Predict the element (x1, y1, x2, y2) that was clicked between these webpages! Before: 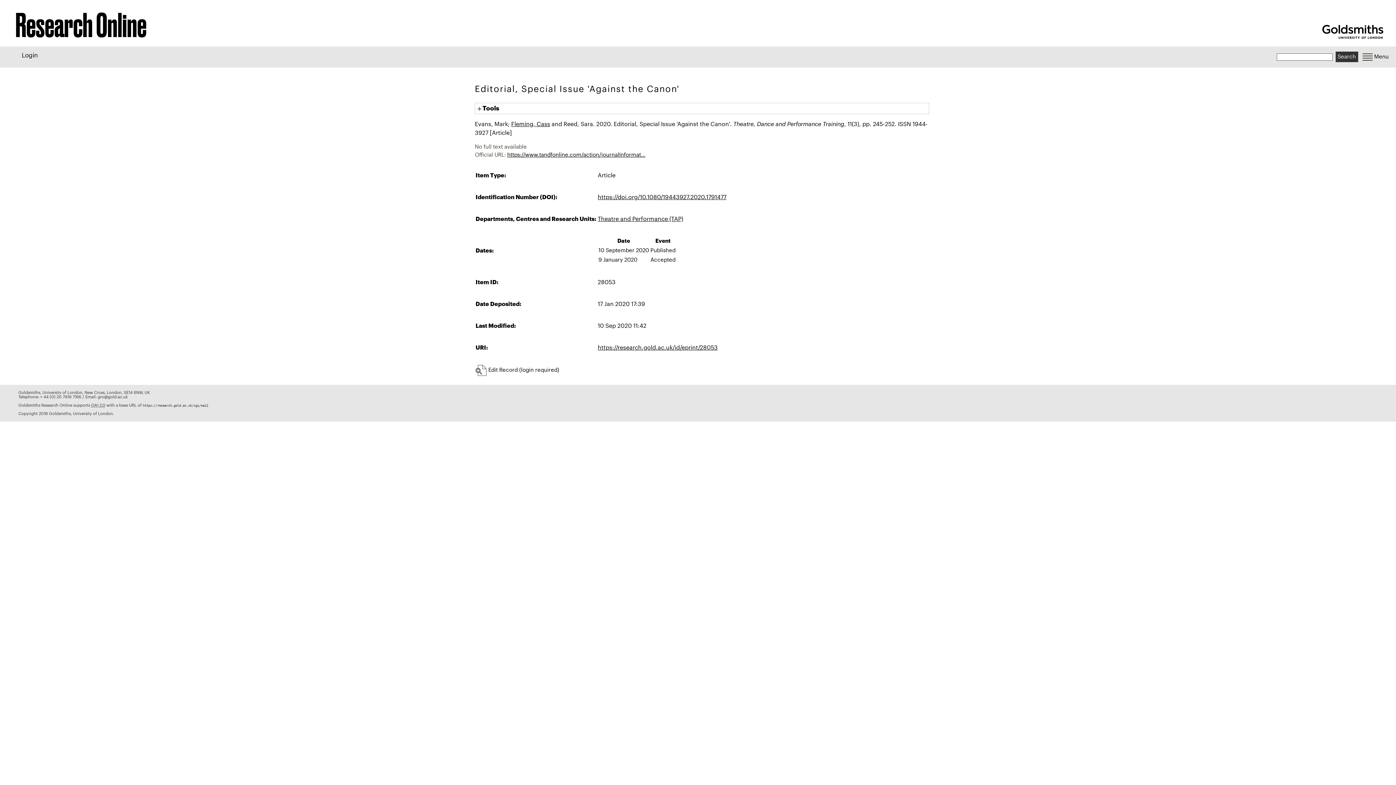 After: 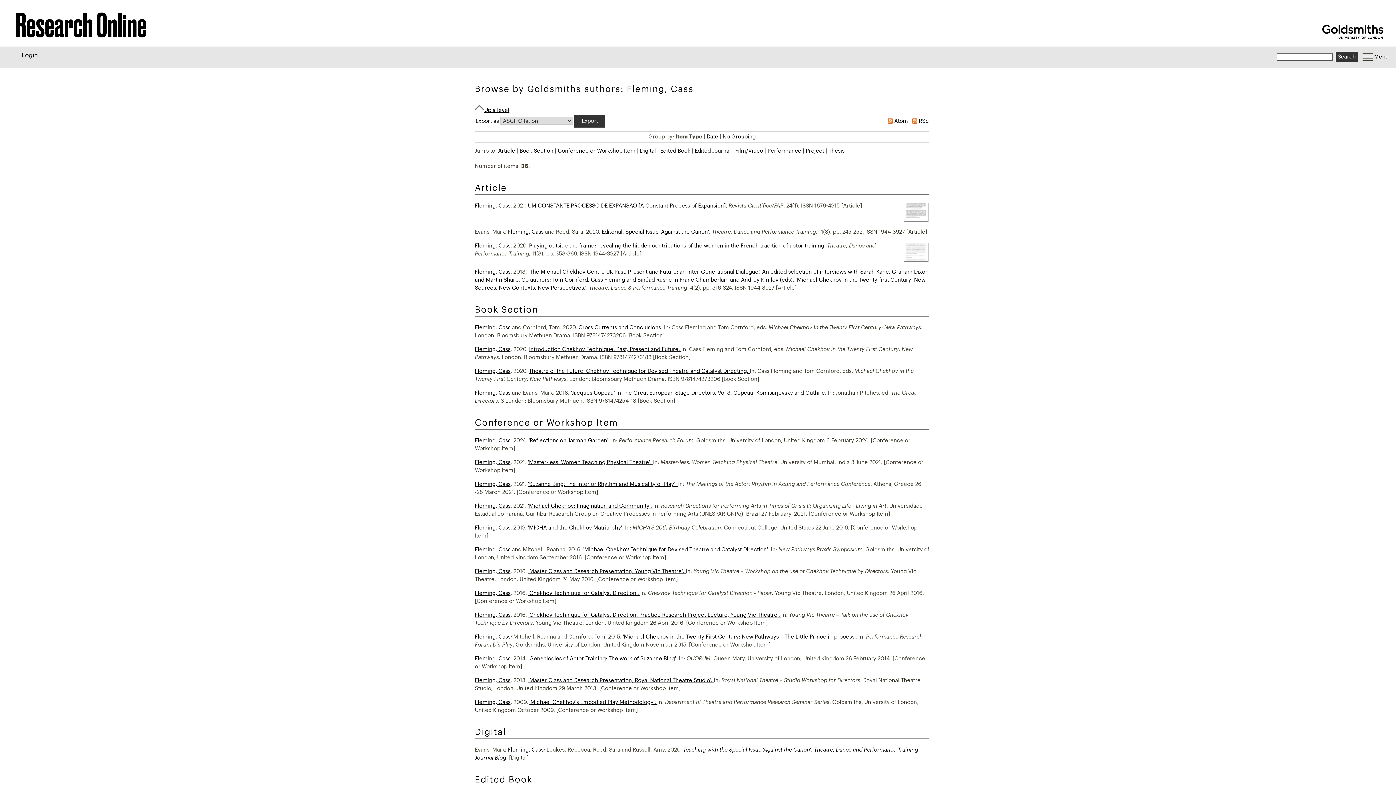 Action: label: Fleming, Cass bbox: (511, 121, 550, 127)